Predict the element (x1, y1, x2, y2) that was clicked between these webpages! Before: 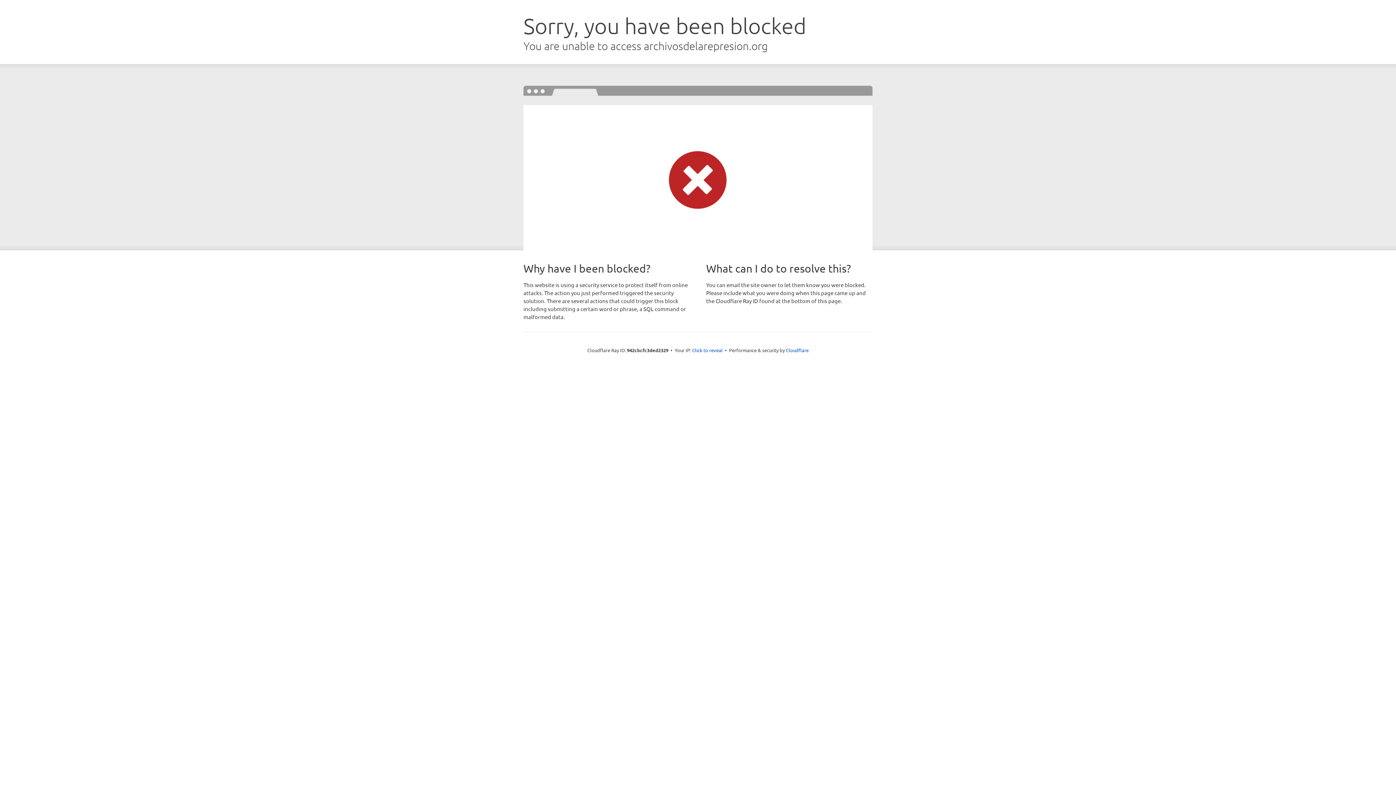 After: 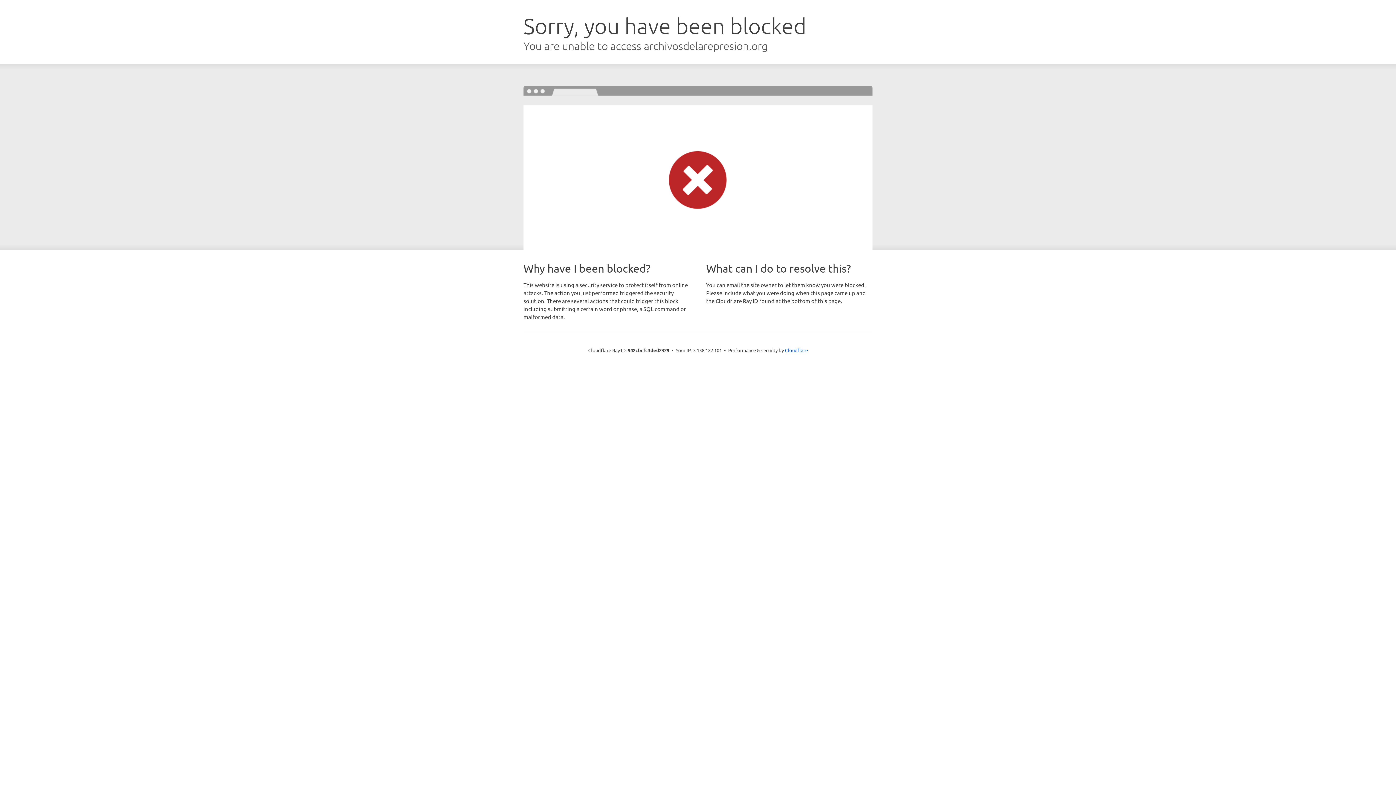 Action: label: Click to reveal bbox: (692, 346, 722, 353)